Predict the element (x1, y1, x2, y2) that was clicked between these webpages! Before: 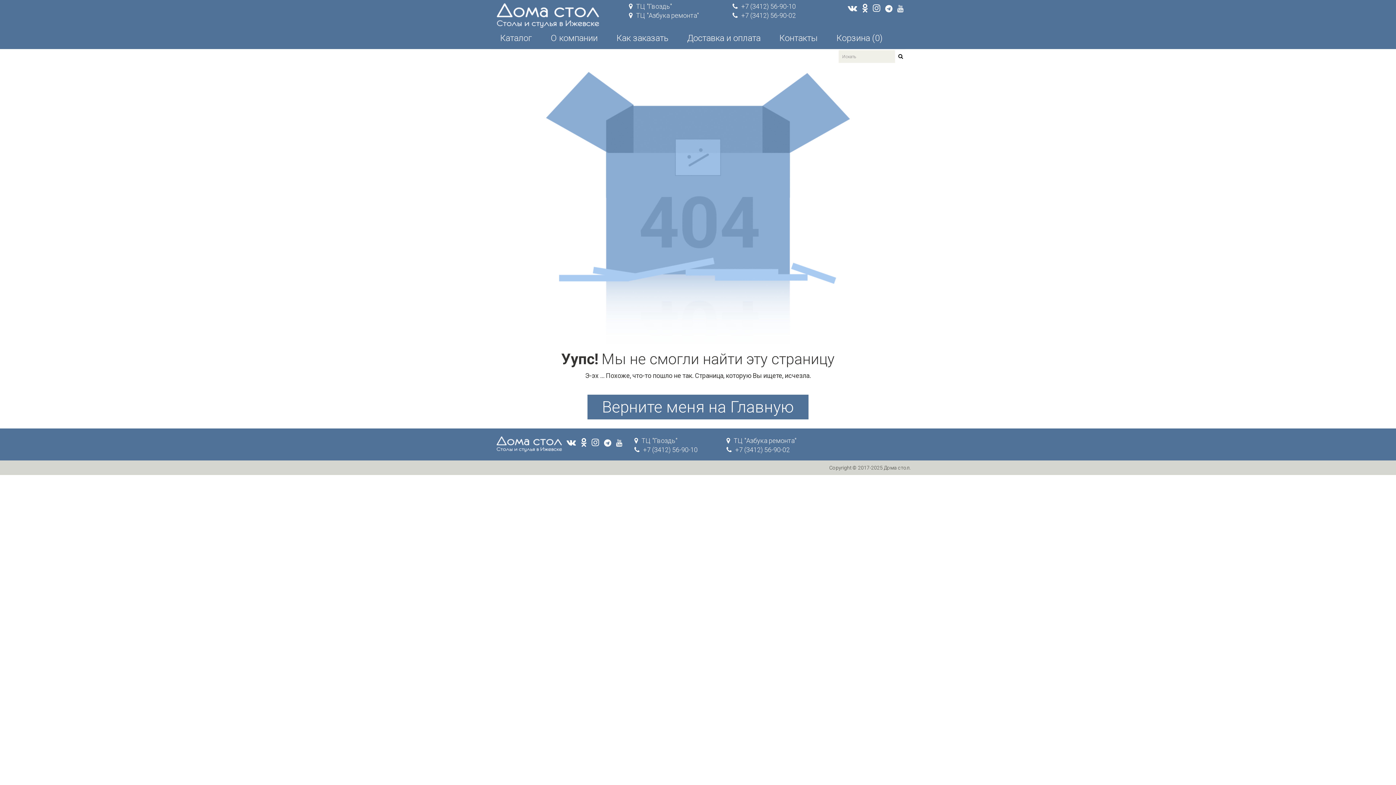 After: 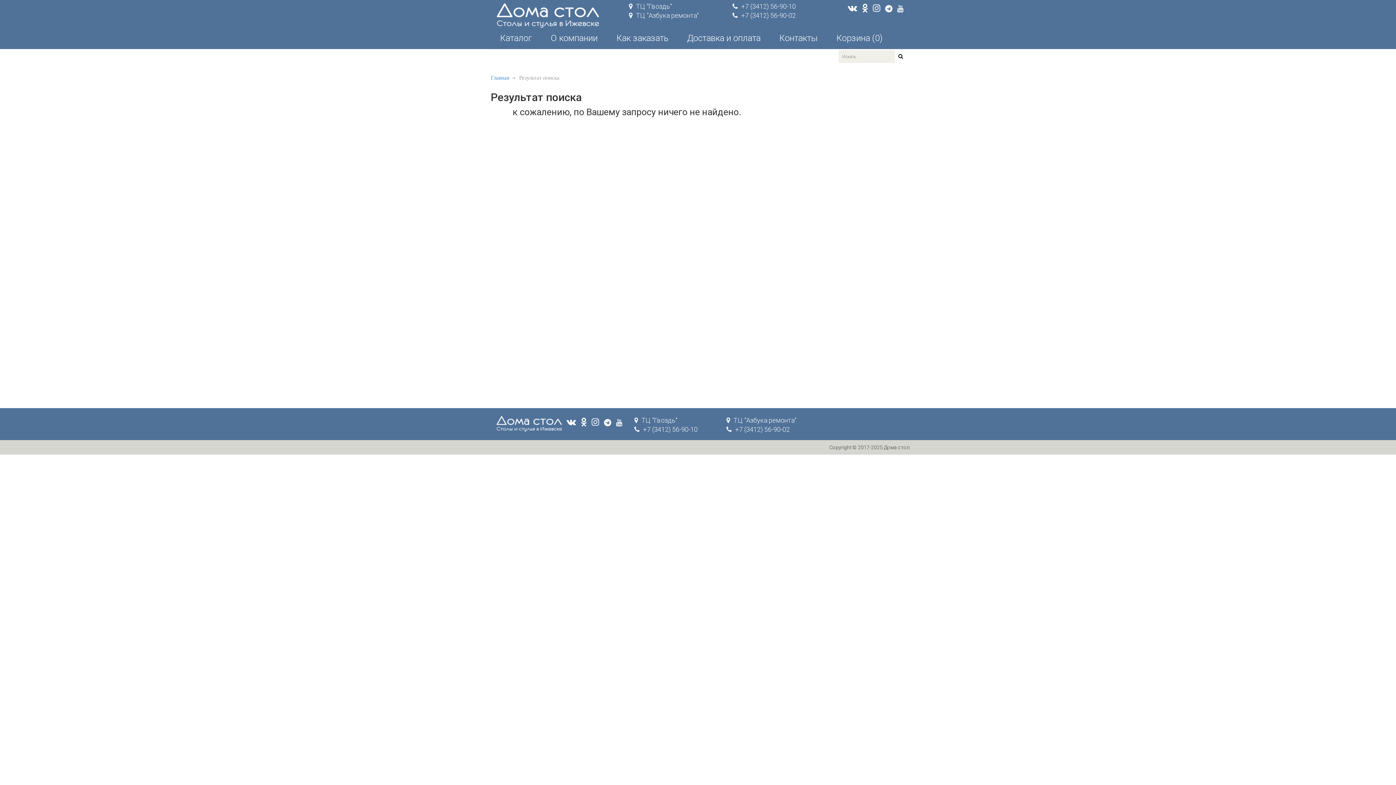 Action: bbox: (896, 52, 905, 60)